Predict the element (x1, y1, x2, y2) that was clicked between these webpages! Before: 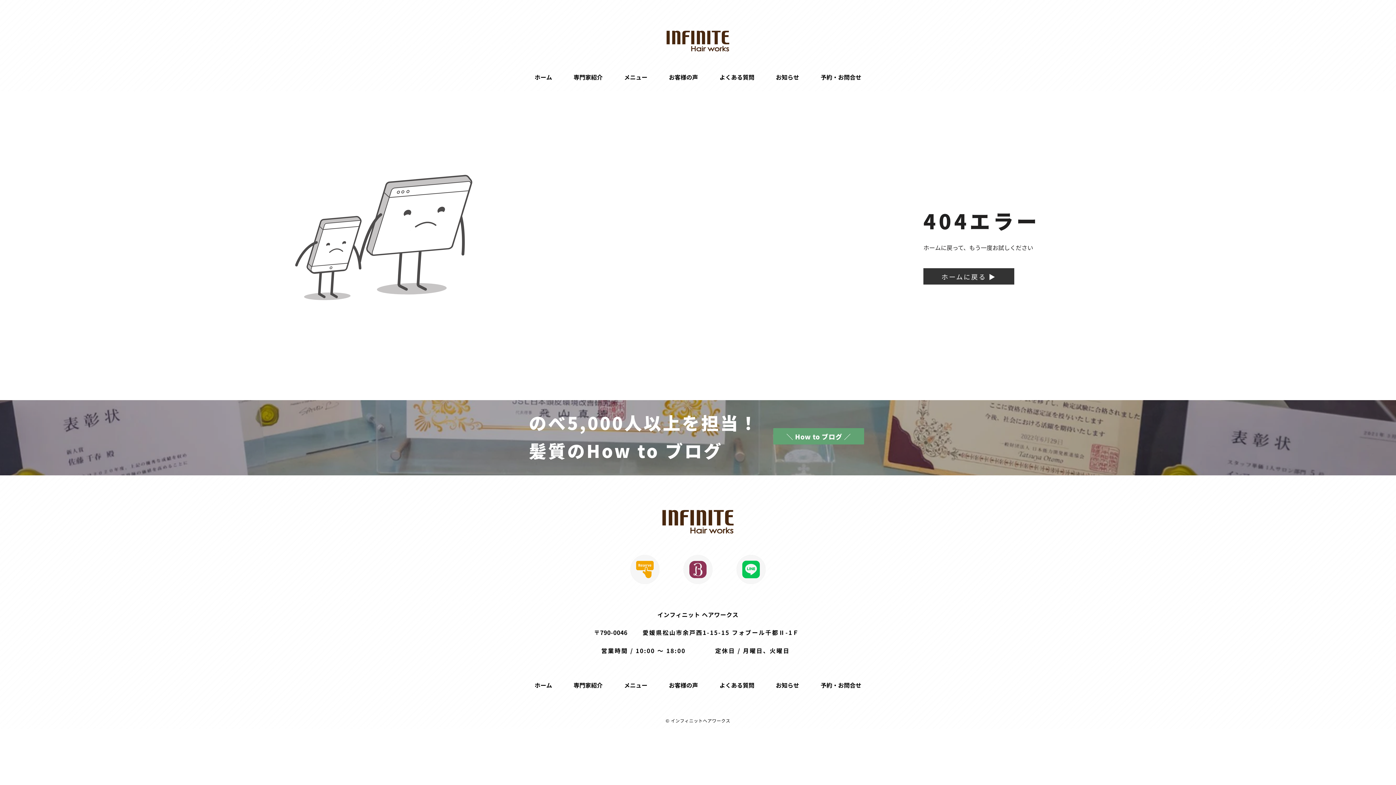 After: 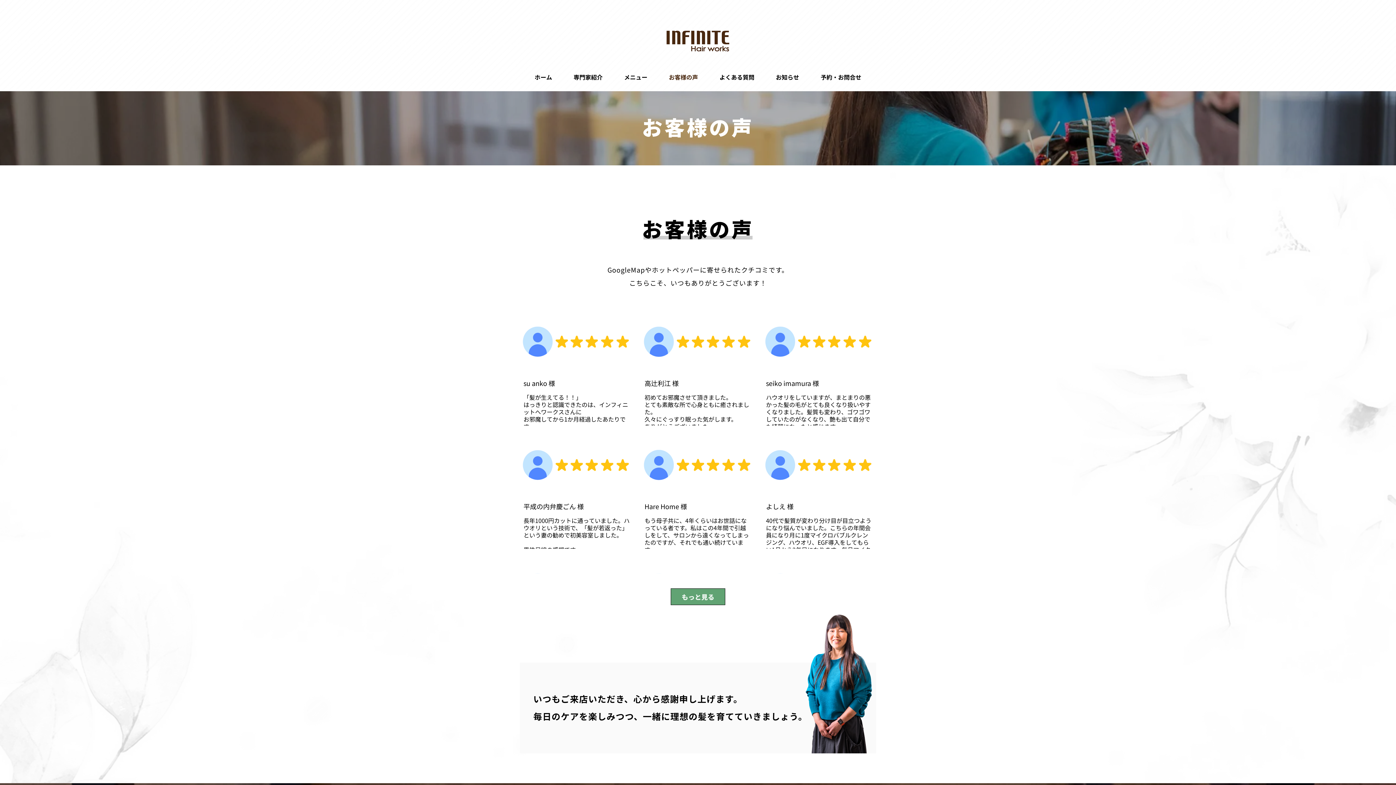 Action: bbox: (659, 677, 707, 693) label: お客様の声